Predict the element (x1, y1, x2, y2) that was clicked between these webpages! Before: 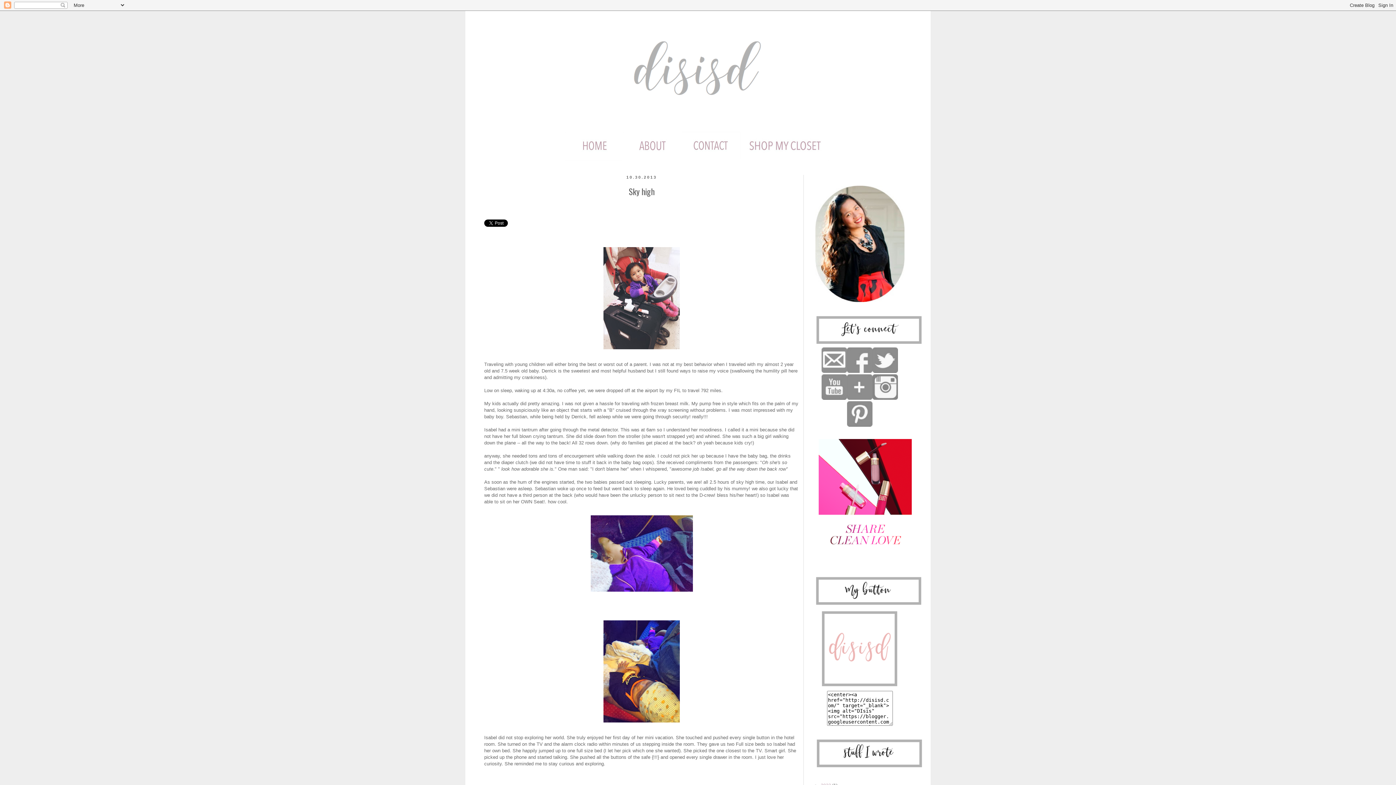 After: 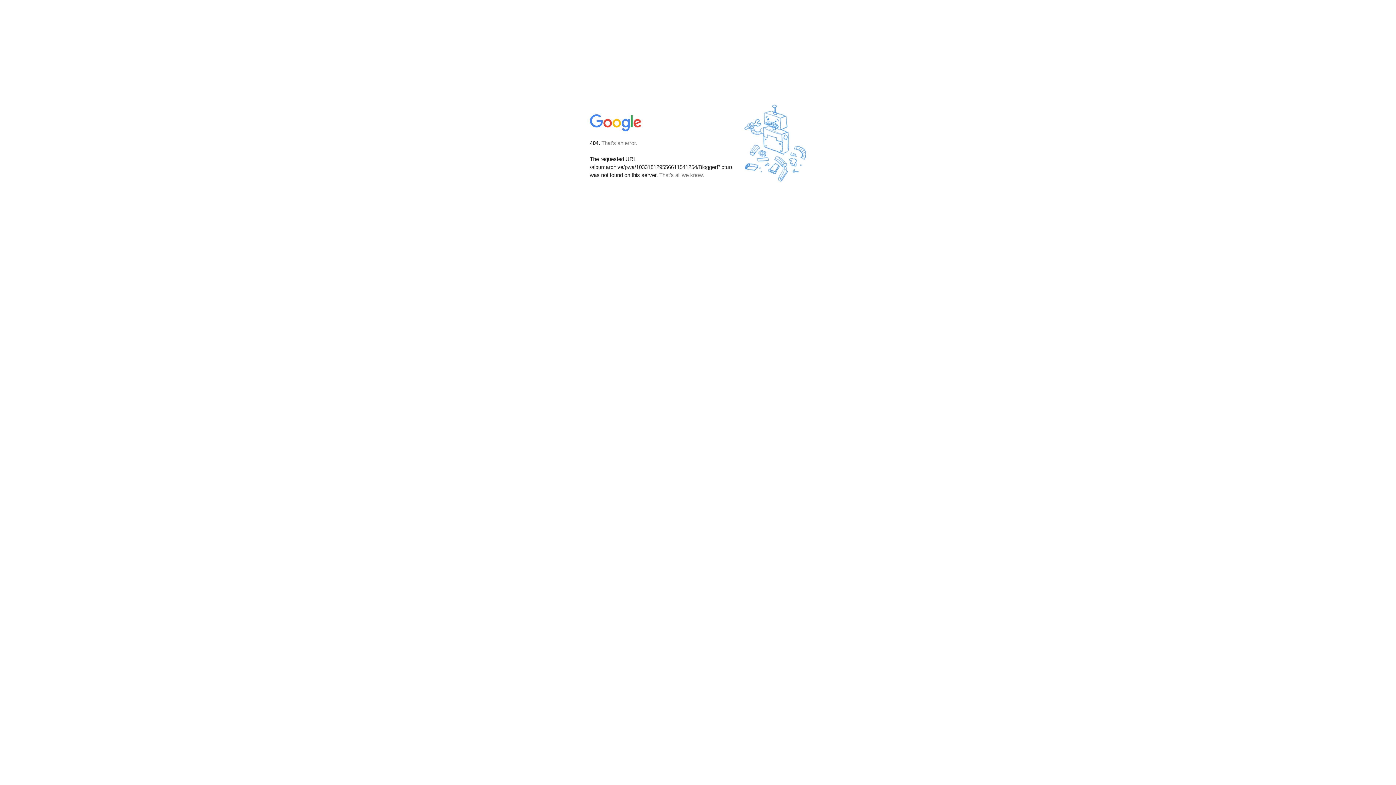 Action: bbox: (600, 348, 683, 354)